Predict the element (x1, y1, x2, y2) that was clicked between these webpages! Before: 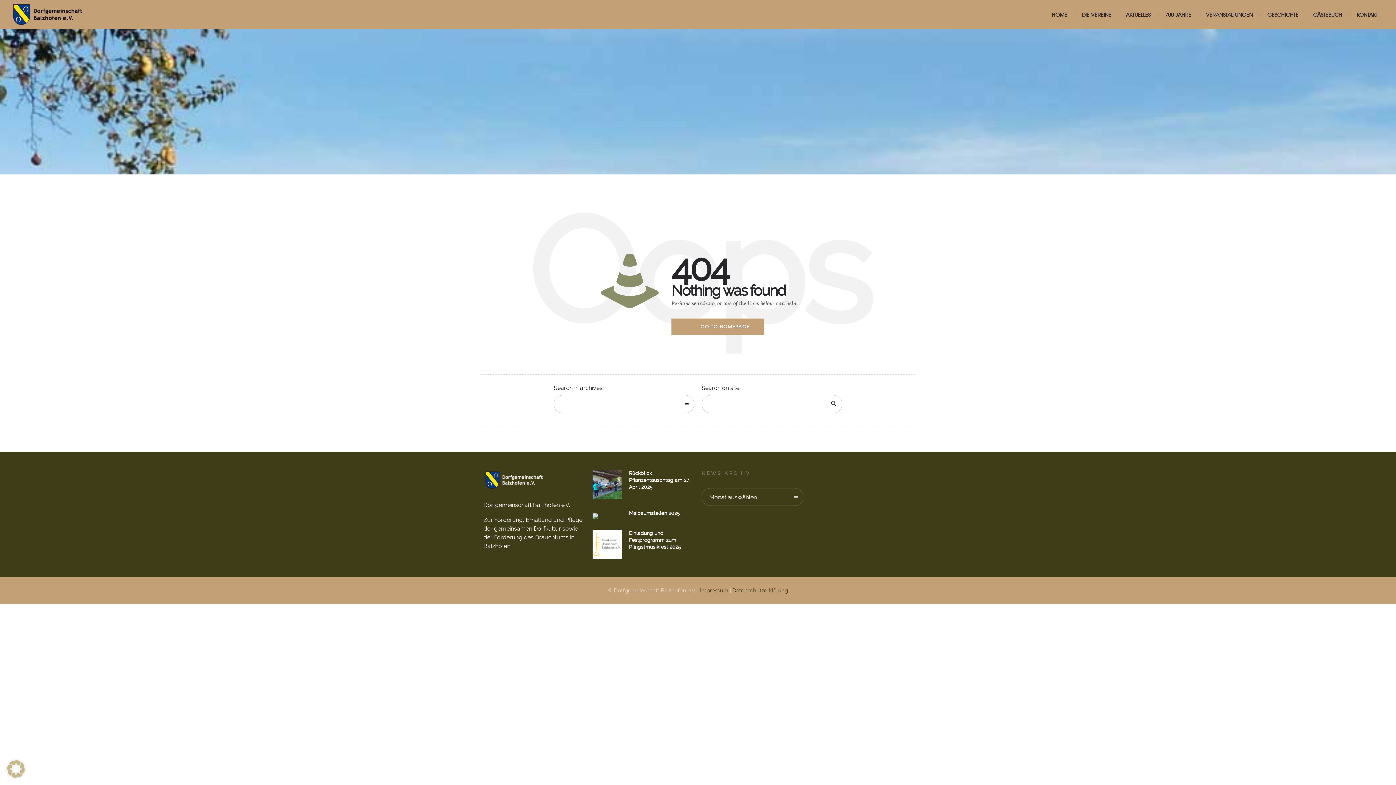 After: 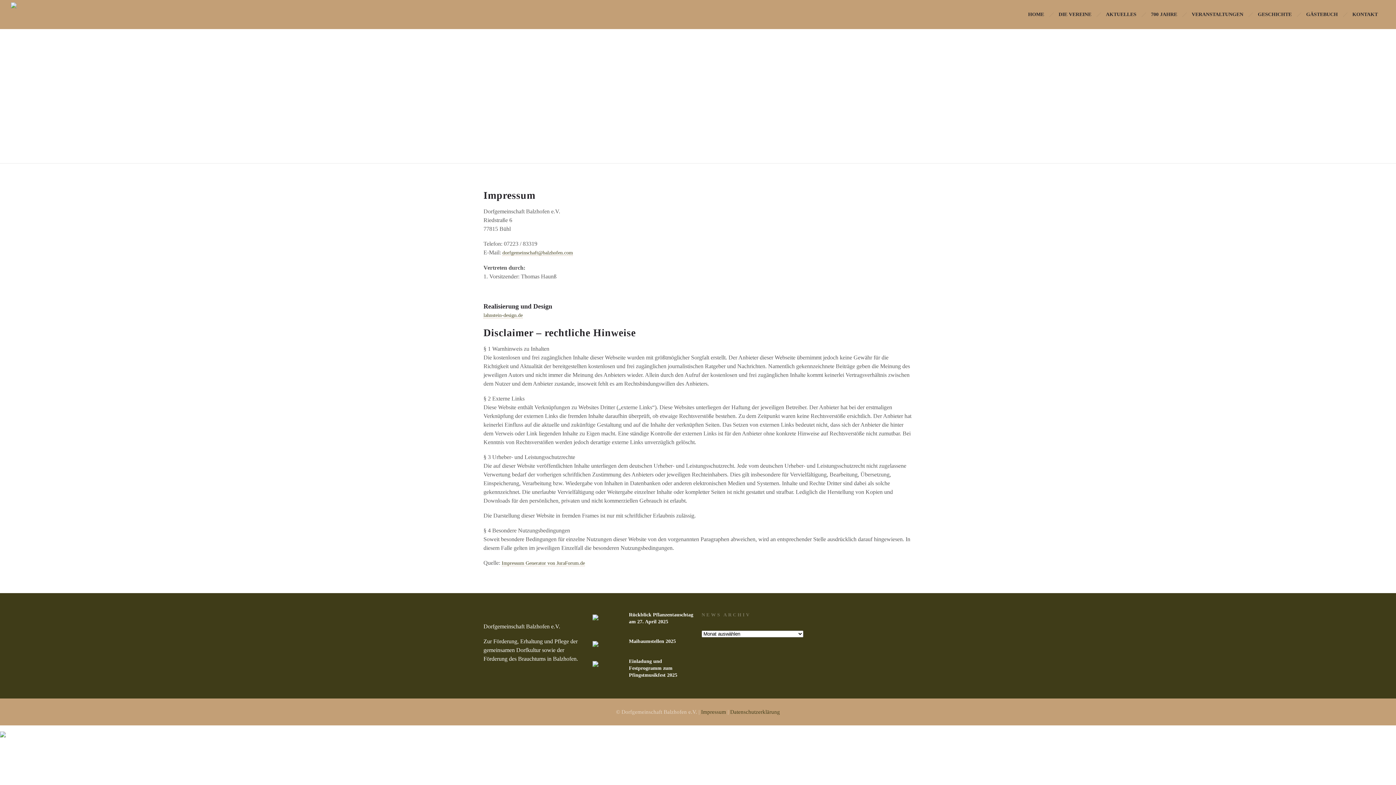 Action: label: Impressum bbox: (700, 587, 728, 594)